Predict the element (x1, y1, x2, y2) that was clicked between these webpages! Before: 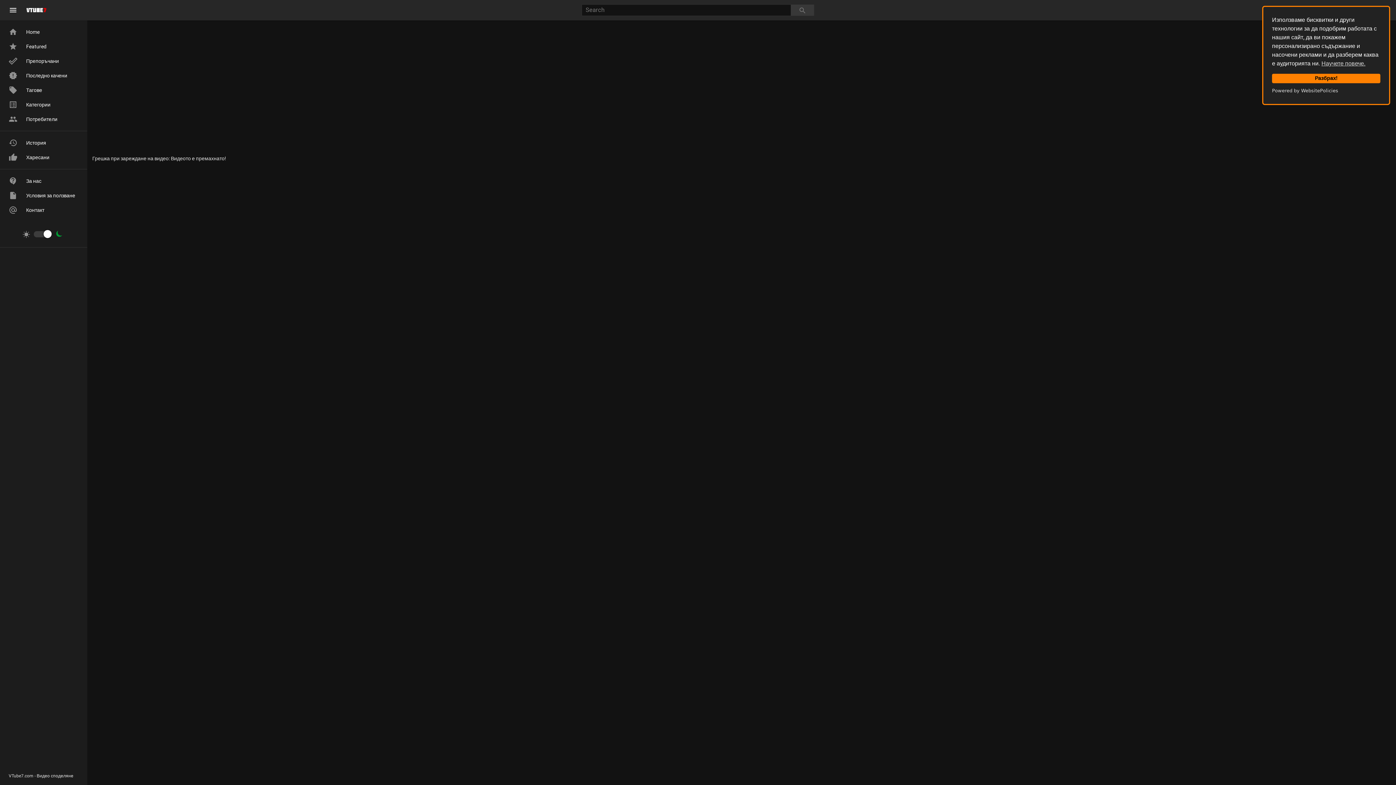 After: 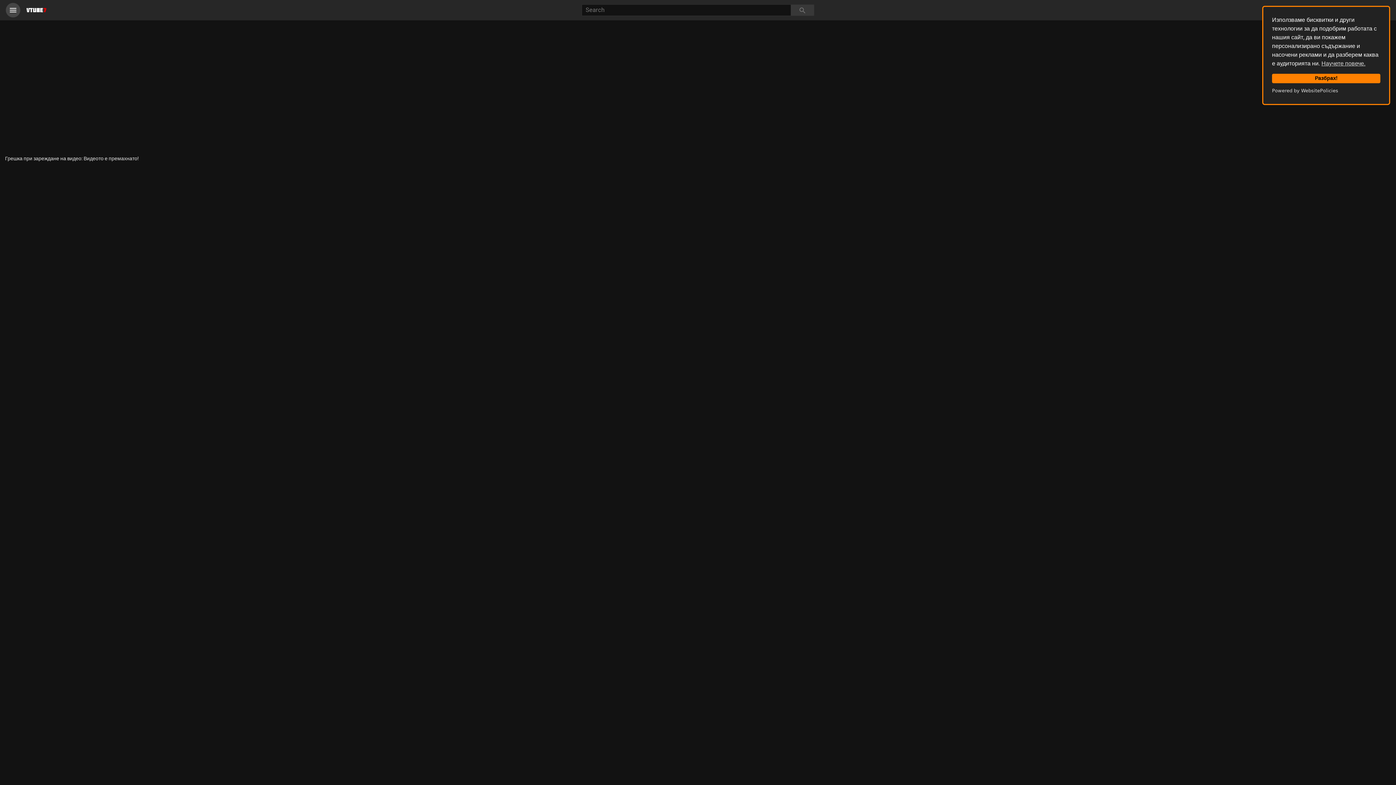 Action: label: menu bbox: (5, 2, 20, 17)